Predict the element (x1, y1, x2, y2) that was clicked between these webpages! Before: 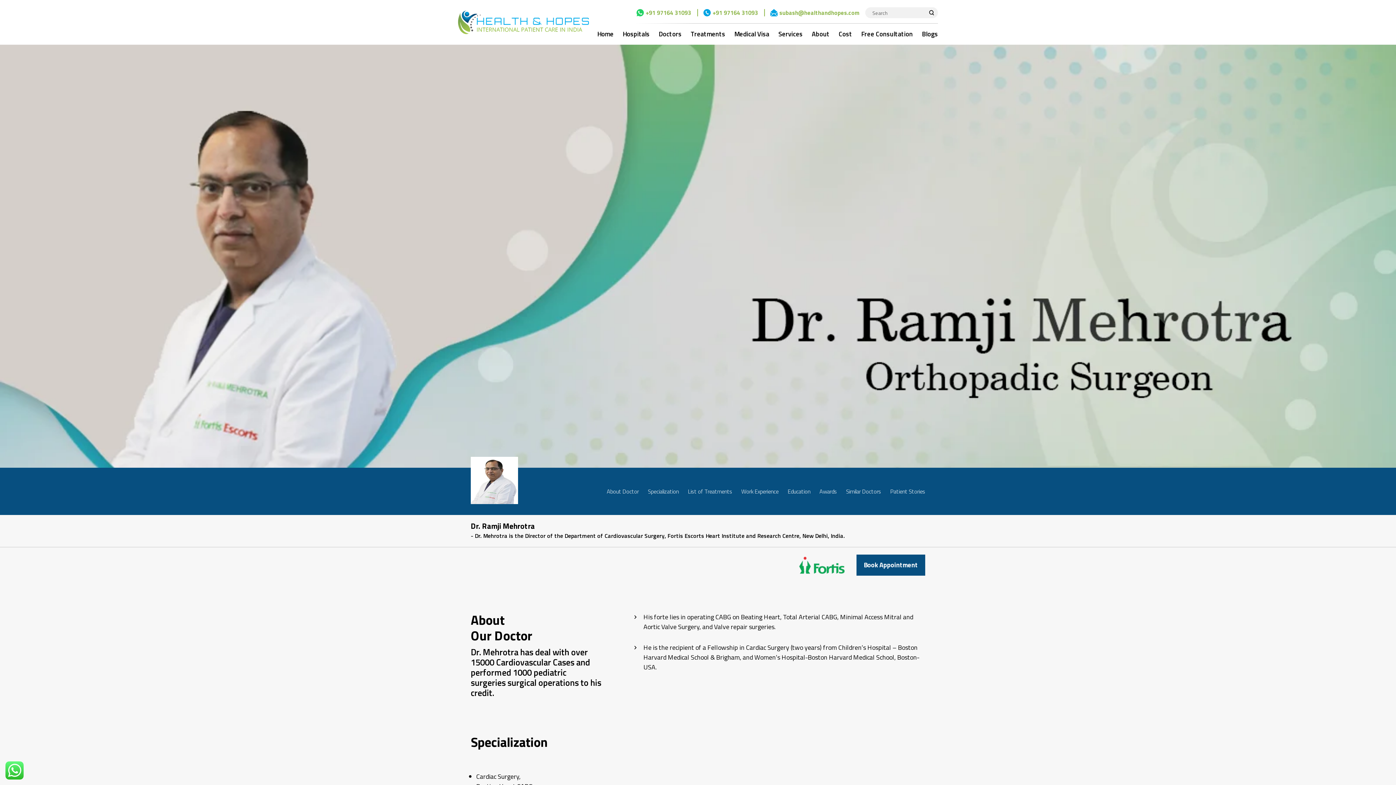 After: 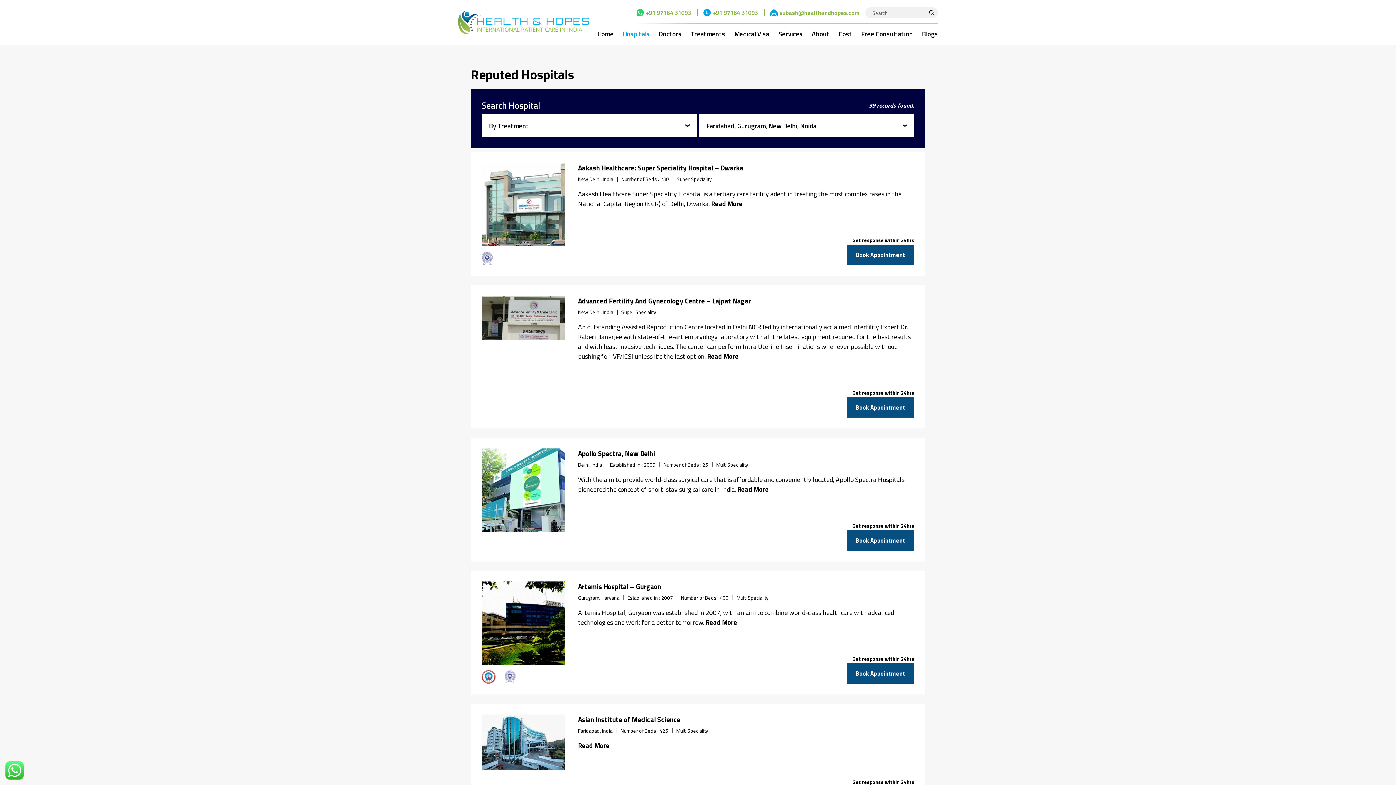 Action: label: Hospitals bbox: (622, 23, 649, 44)